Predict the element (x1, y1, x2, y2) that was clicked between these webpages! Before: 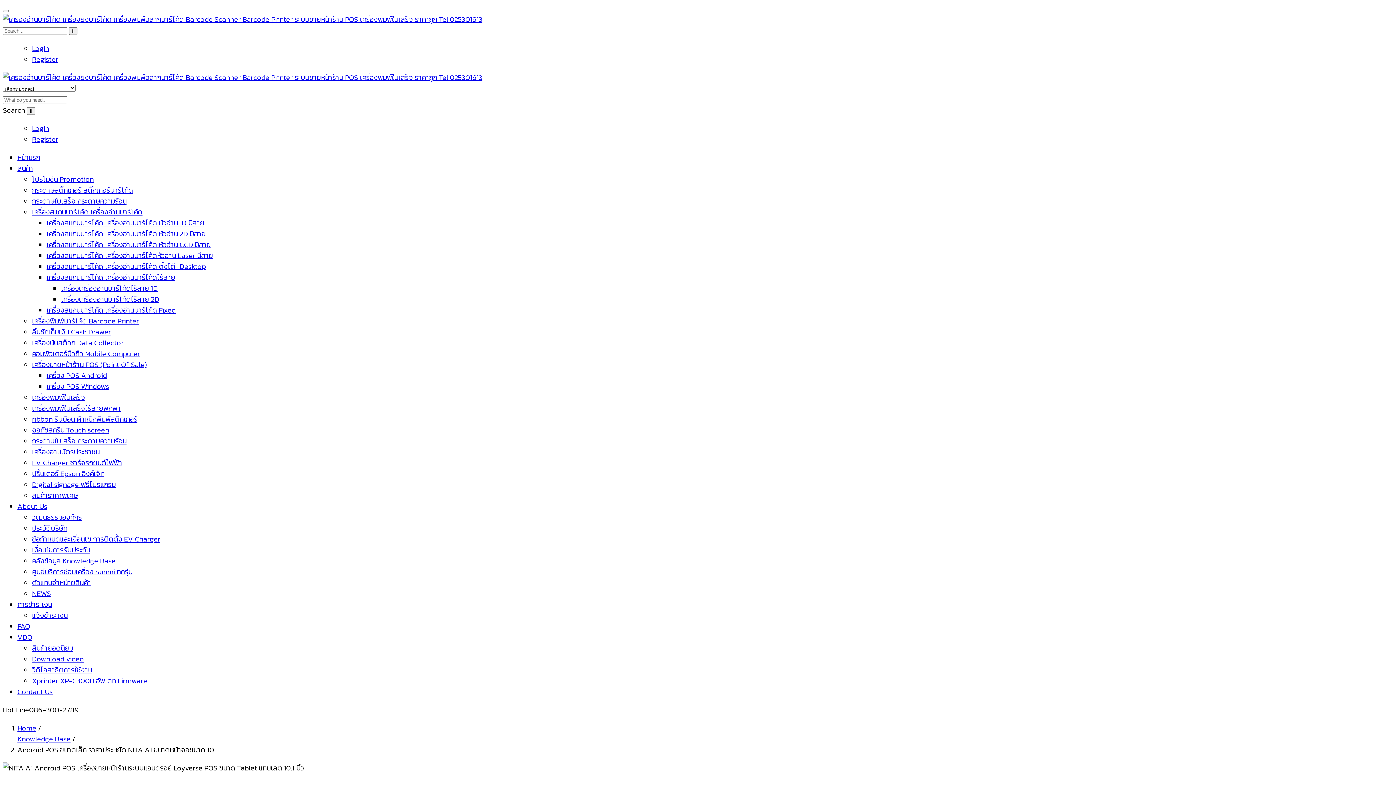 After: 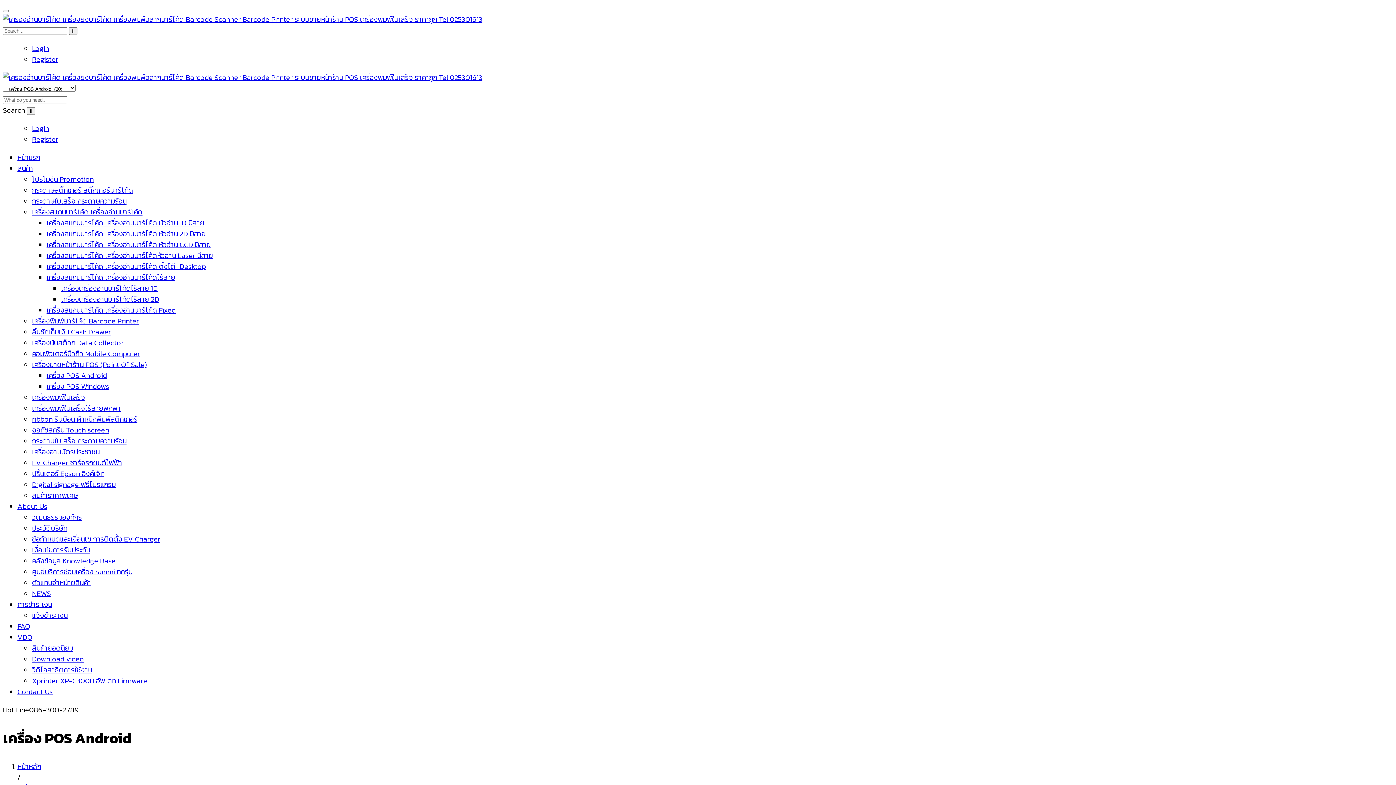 Action: bbox: (46, 370, 106, 381) label: เครื่อง POS Android